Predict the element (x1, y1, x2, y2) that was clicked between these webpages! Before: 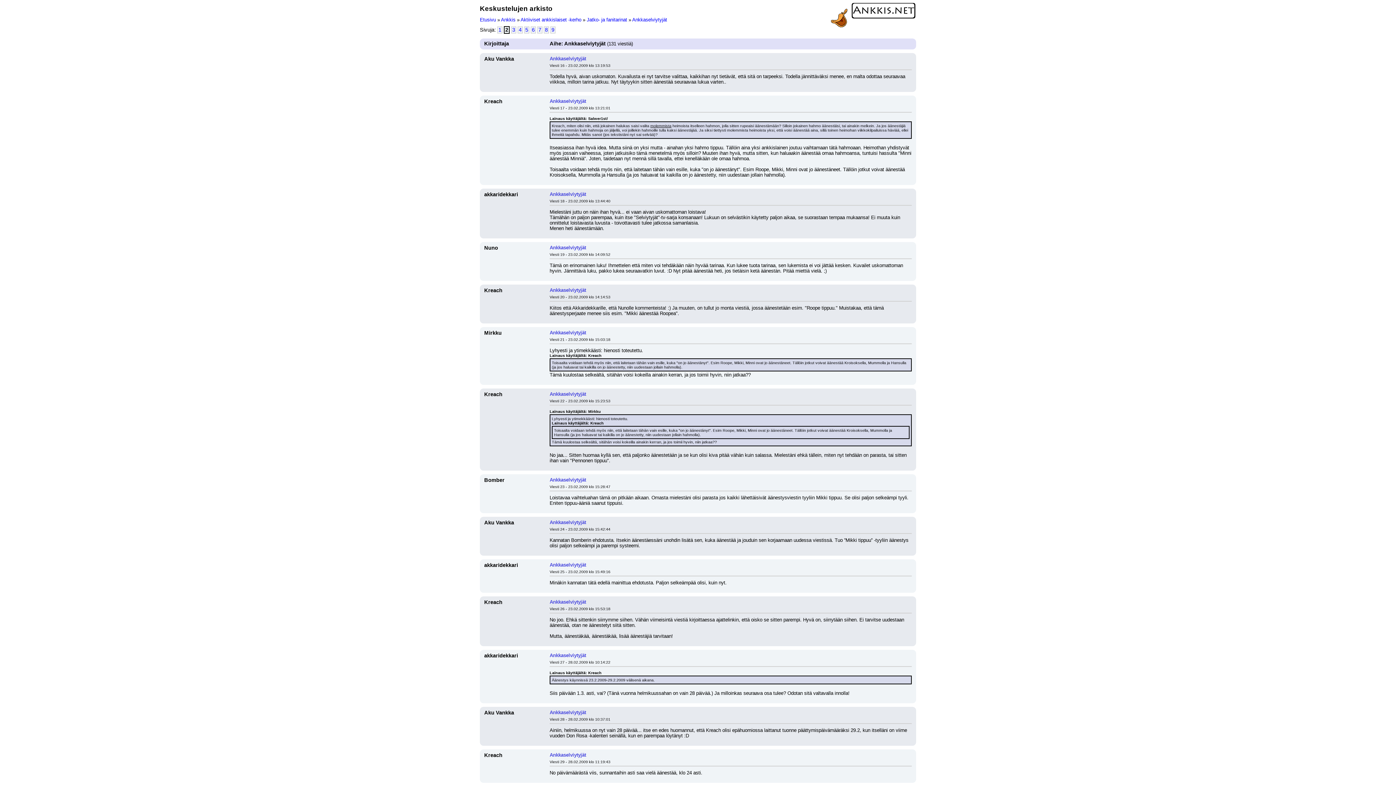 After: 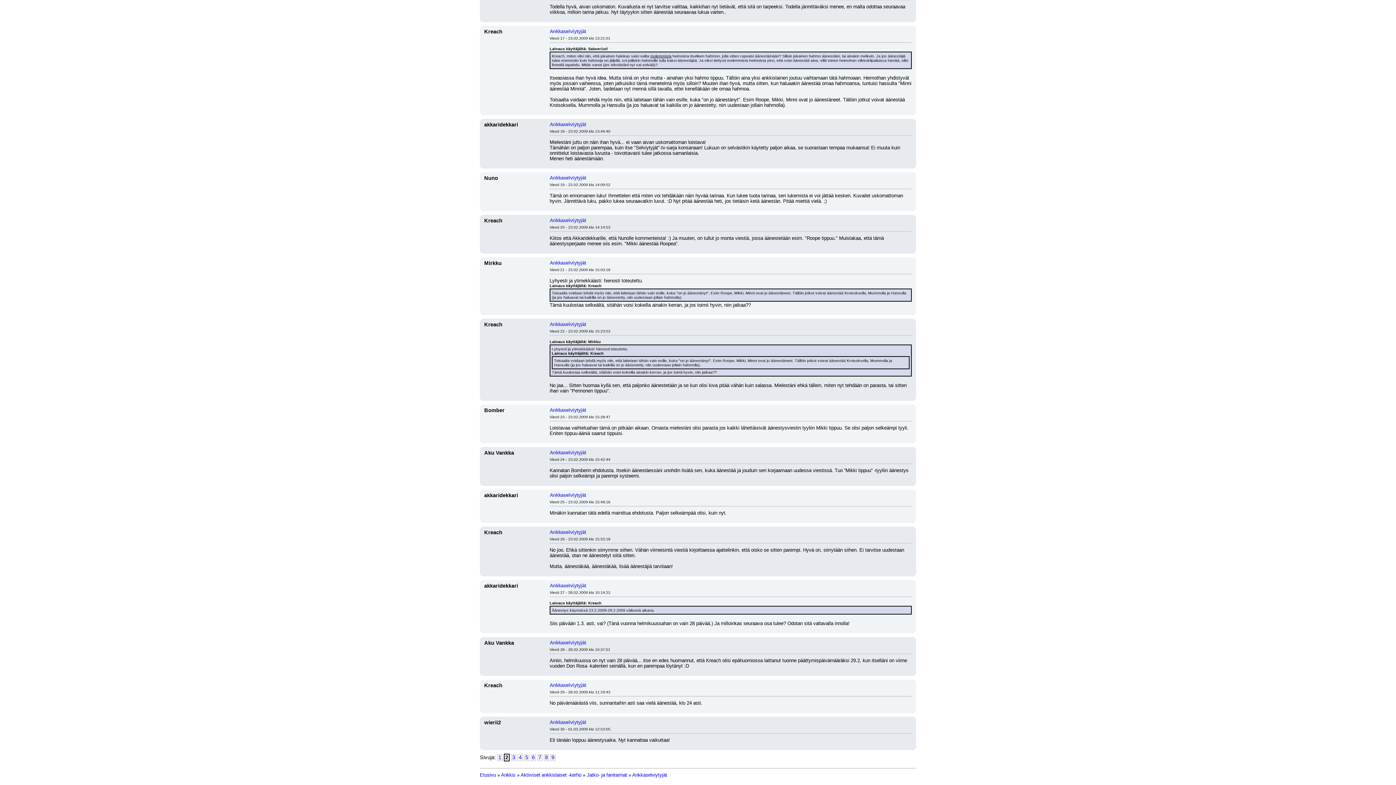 Action: label: Ankkaselviytyjät bbox: (549, 245, 586, 250)